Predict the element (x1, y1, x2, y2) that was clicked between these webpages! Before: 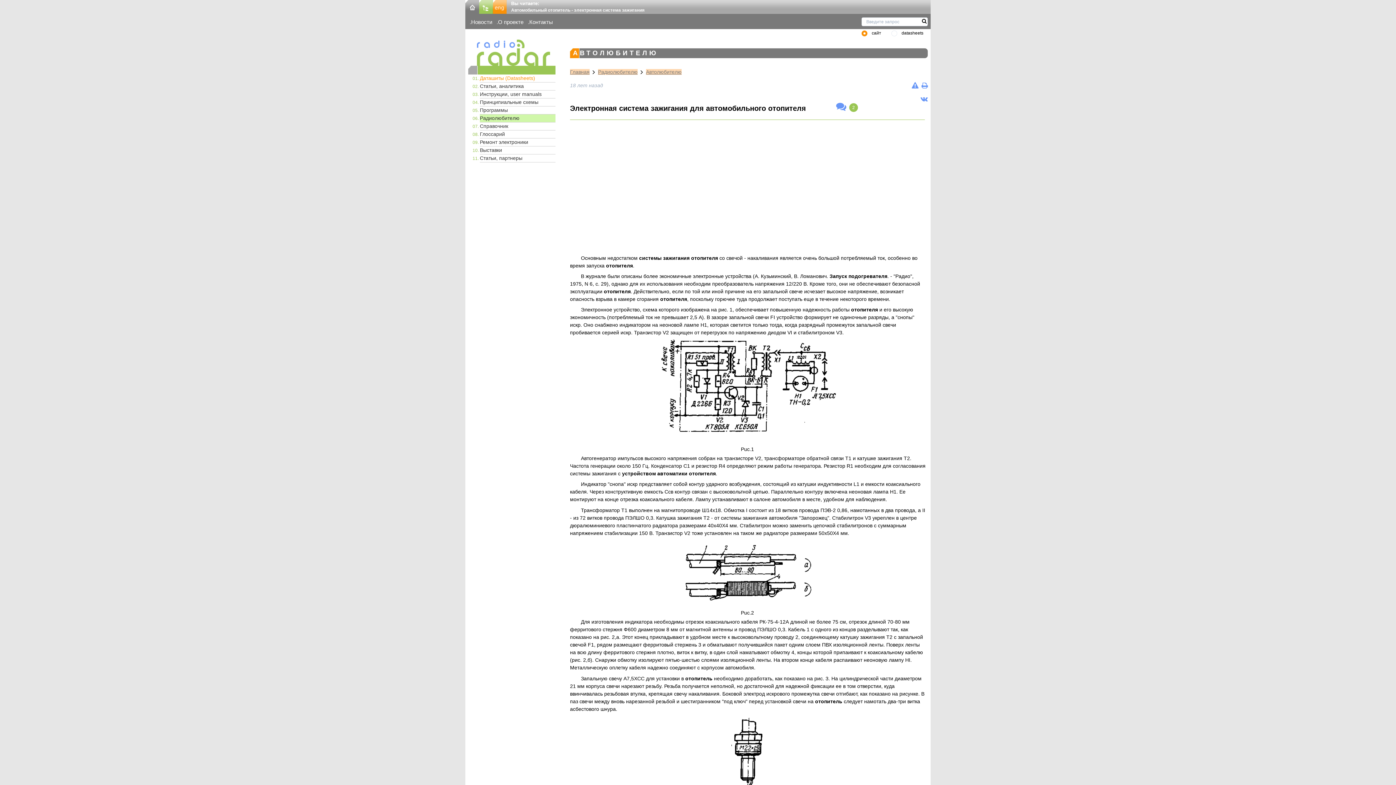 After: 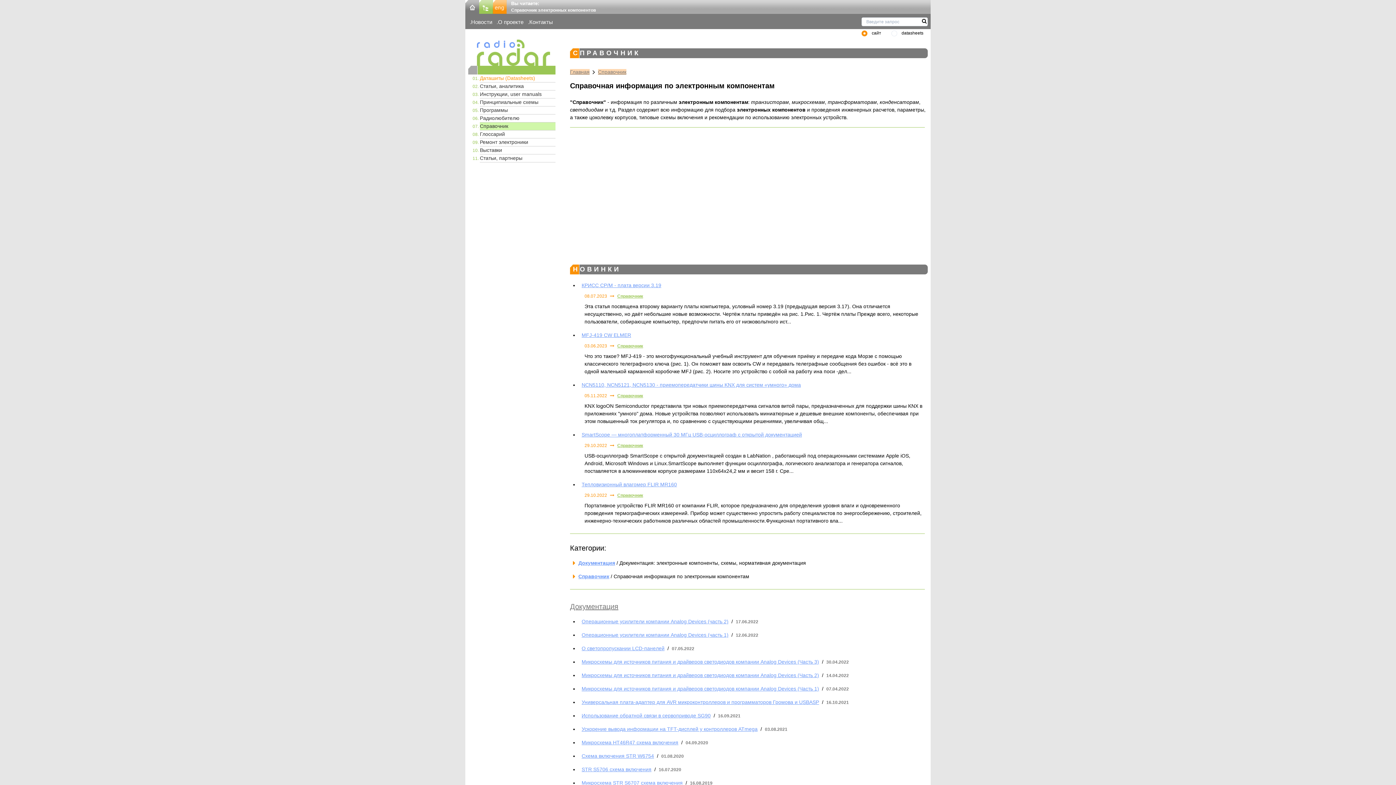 Action: bbox: (480, 122, 555, 130) label: Справочник